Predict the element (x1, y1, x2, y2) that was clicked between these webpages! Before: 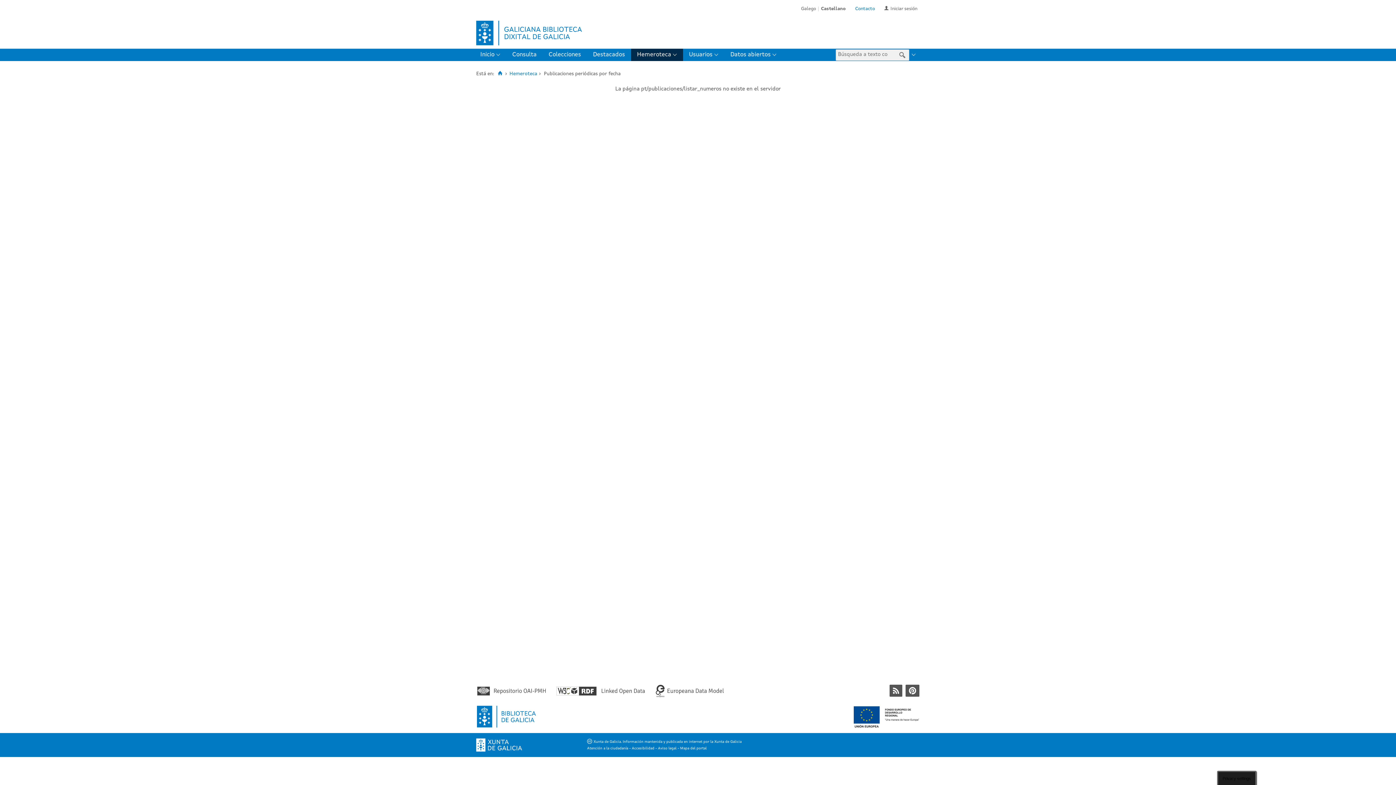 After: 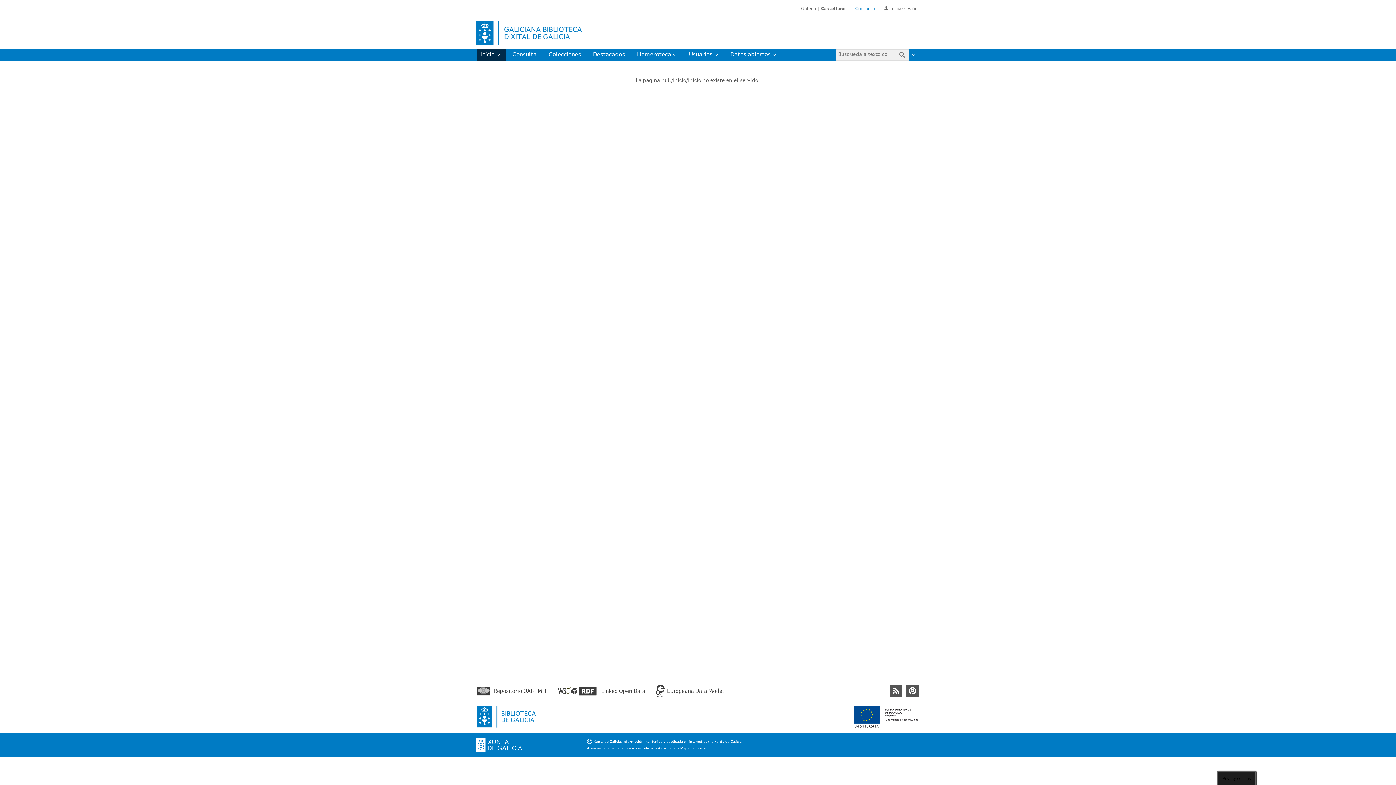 Action: bbox: (476, 20, 582, 45)